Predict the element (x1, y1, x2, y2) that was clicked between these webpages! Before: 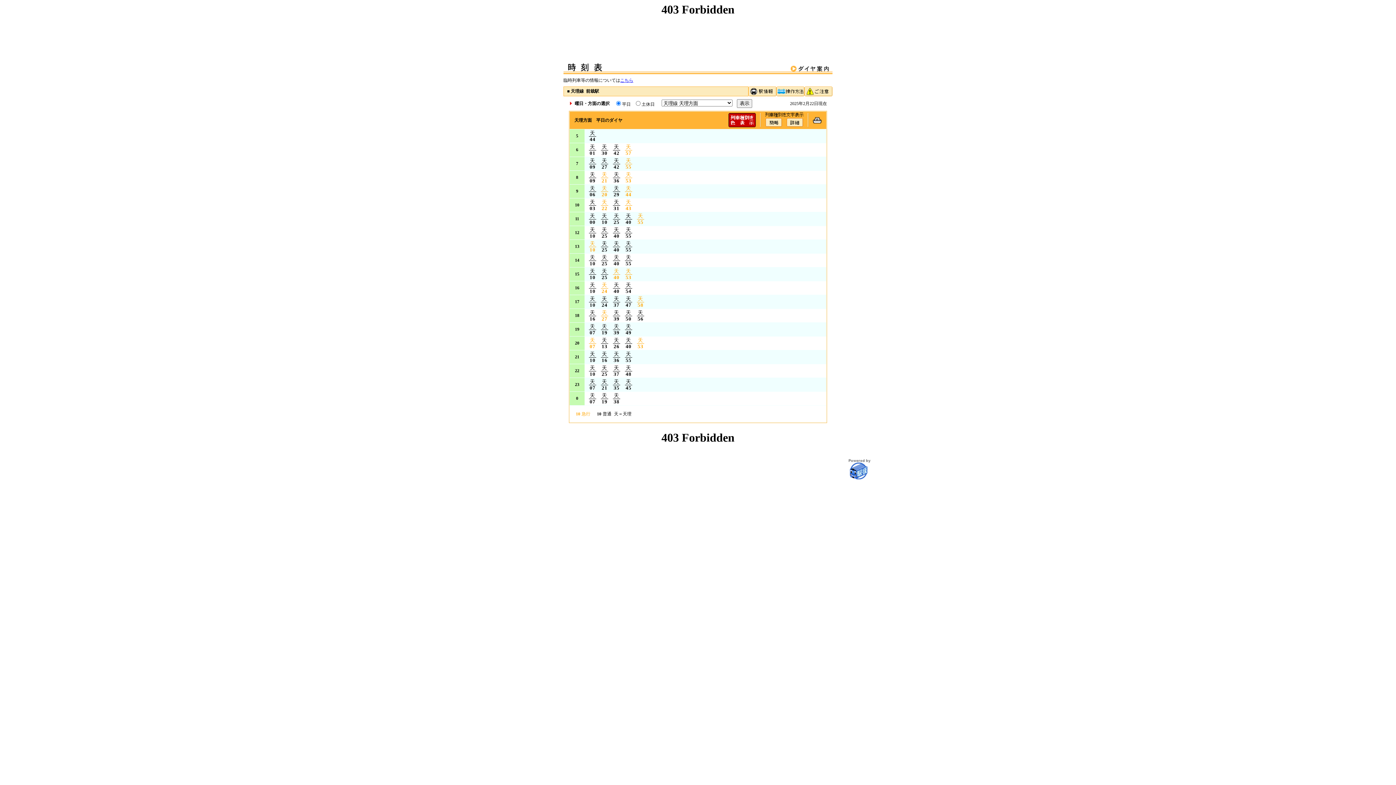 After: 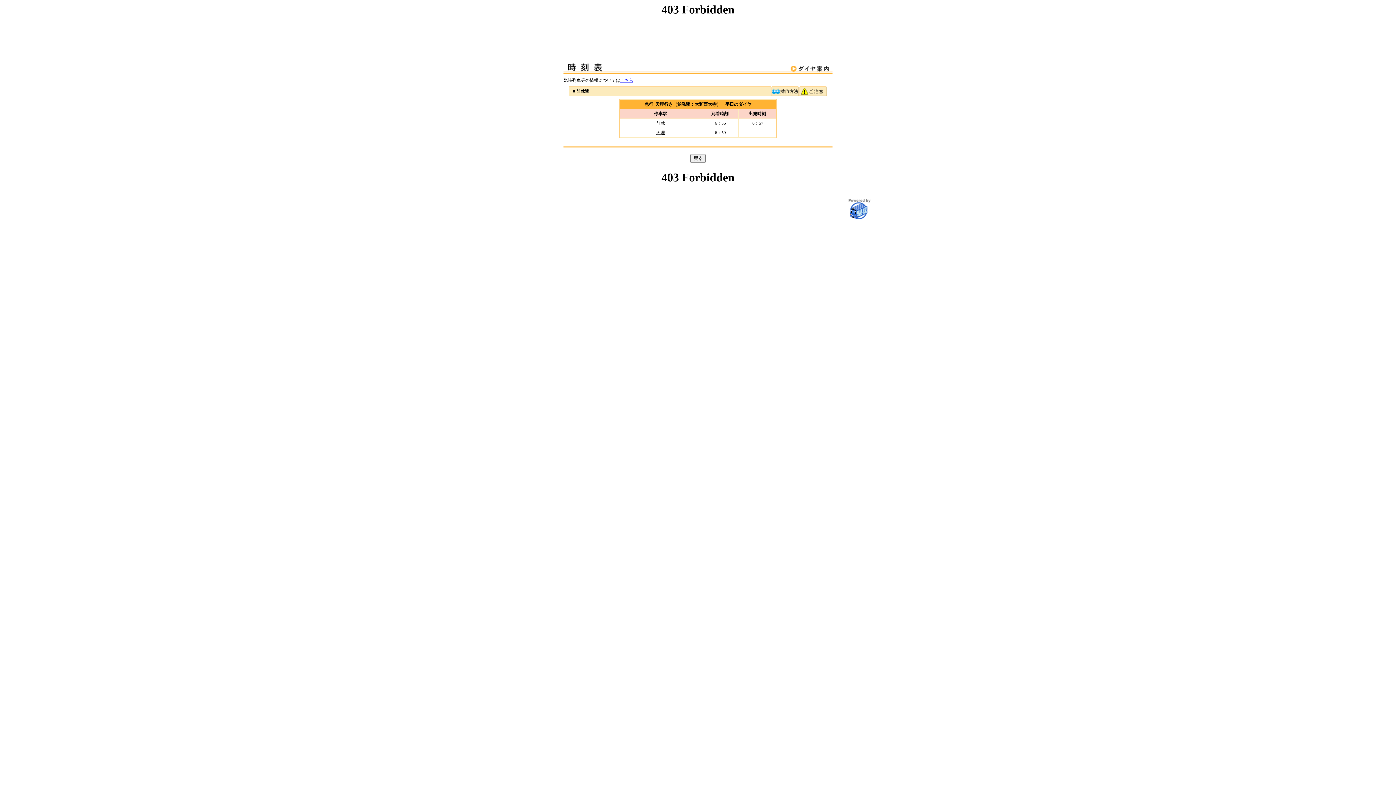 Action: bbox: (624, 144, 633, 156) label: 天

57